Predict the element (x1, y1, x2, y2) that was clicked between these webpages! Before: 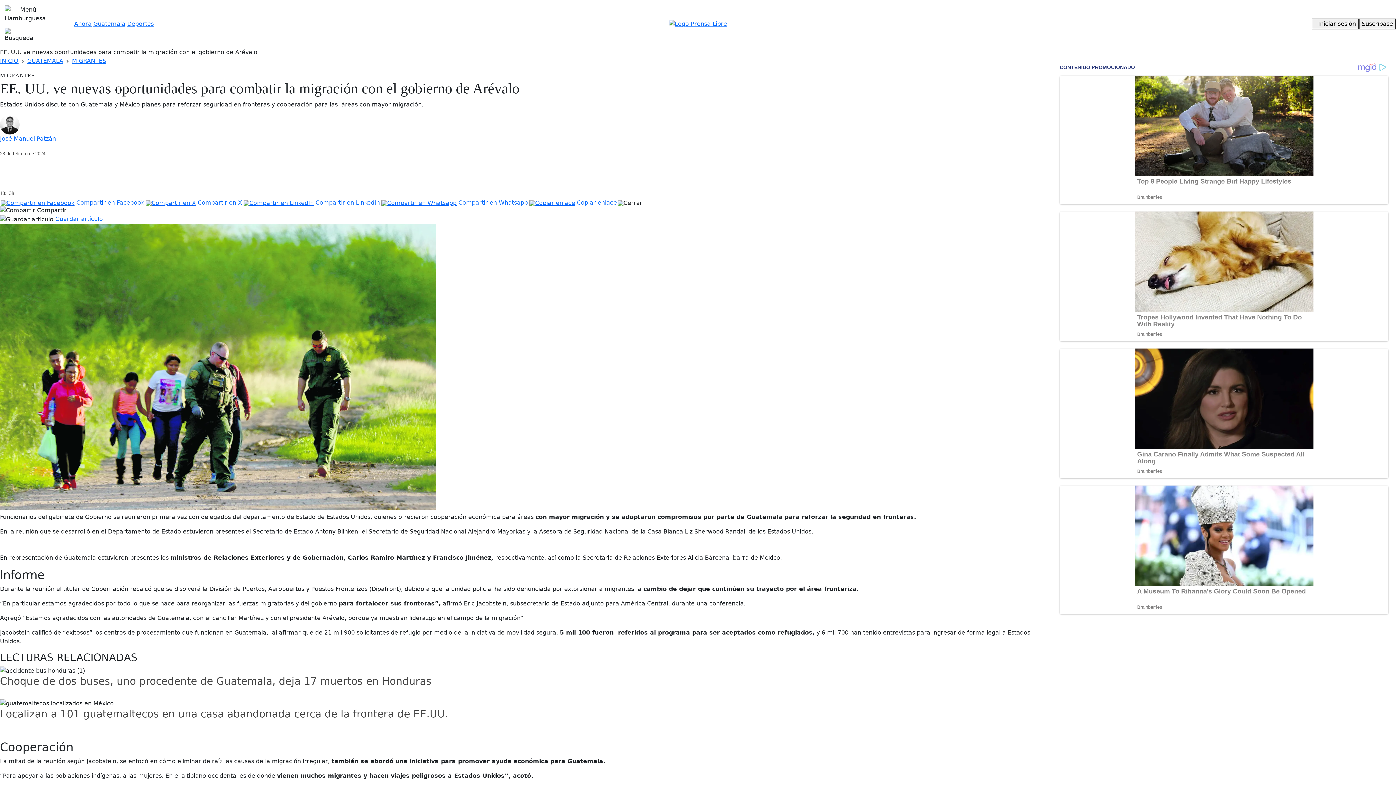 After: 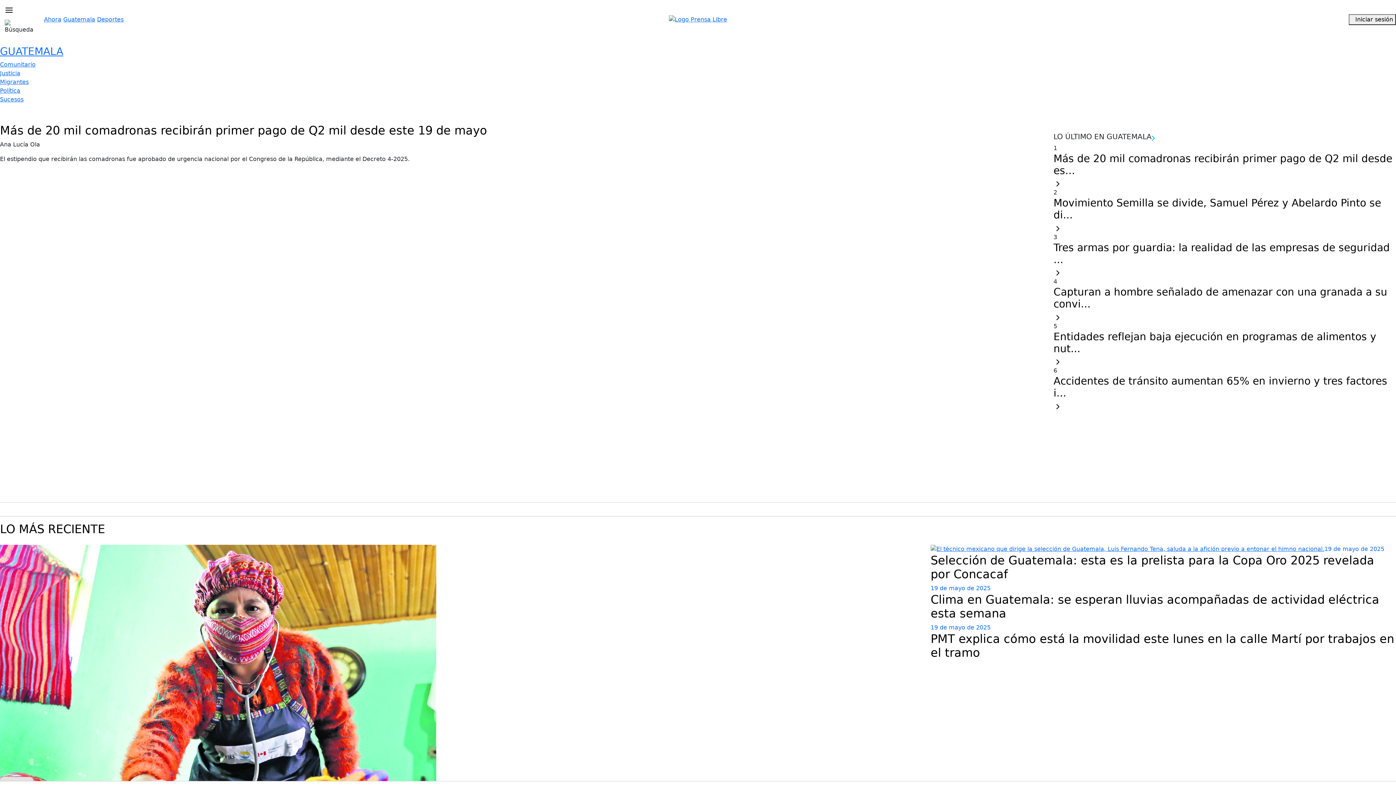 Action: label: Guatemala bbox: (93, 20, 125, 27)